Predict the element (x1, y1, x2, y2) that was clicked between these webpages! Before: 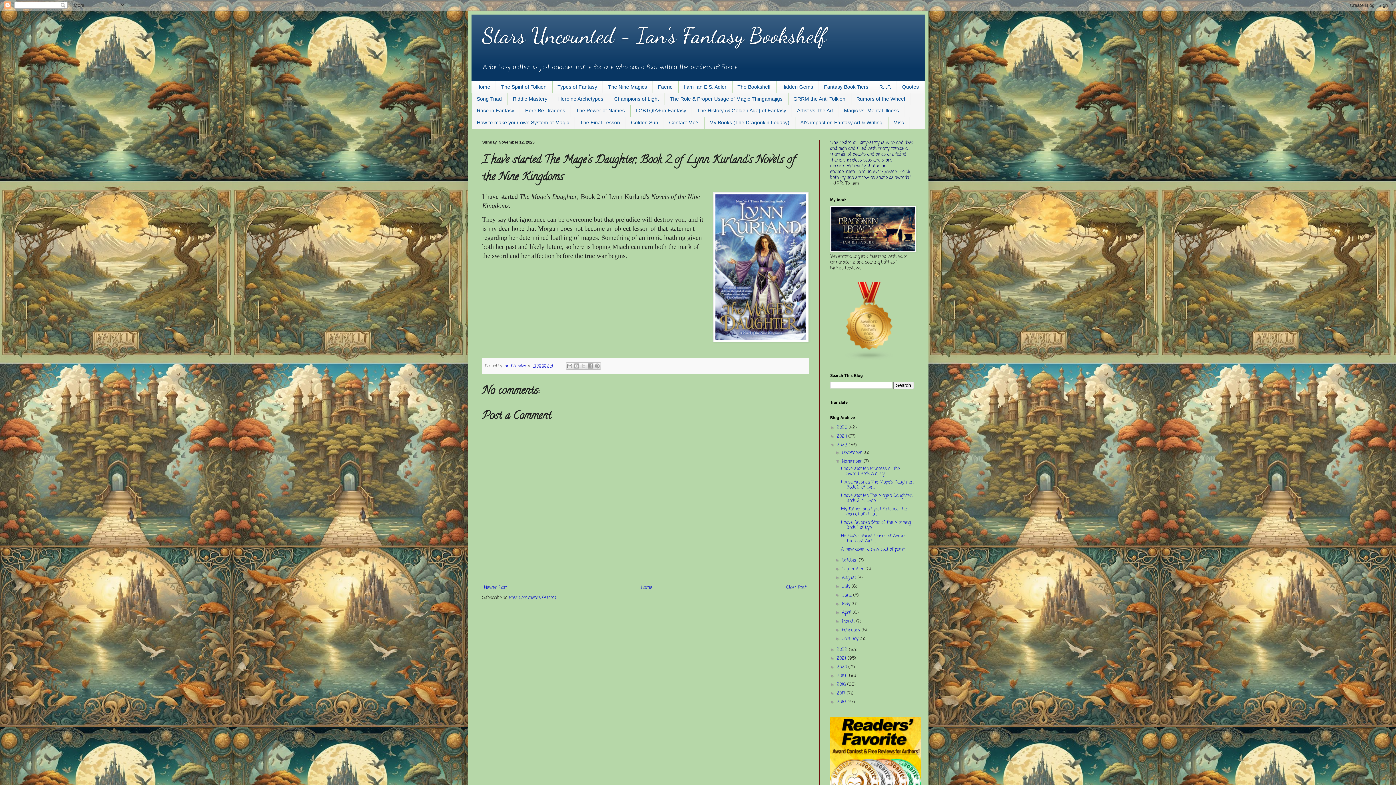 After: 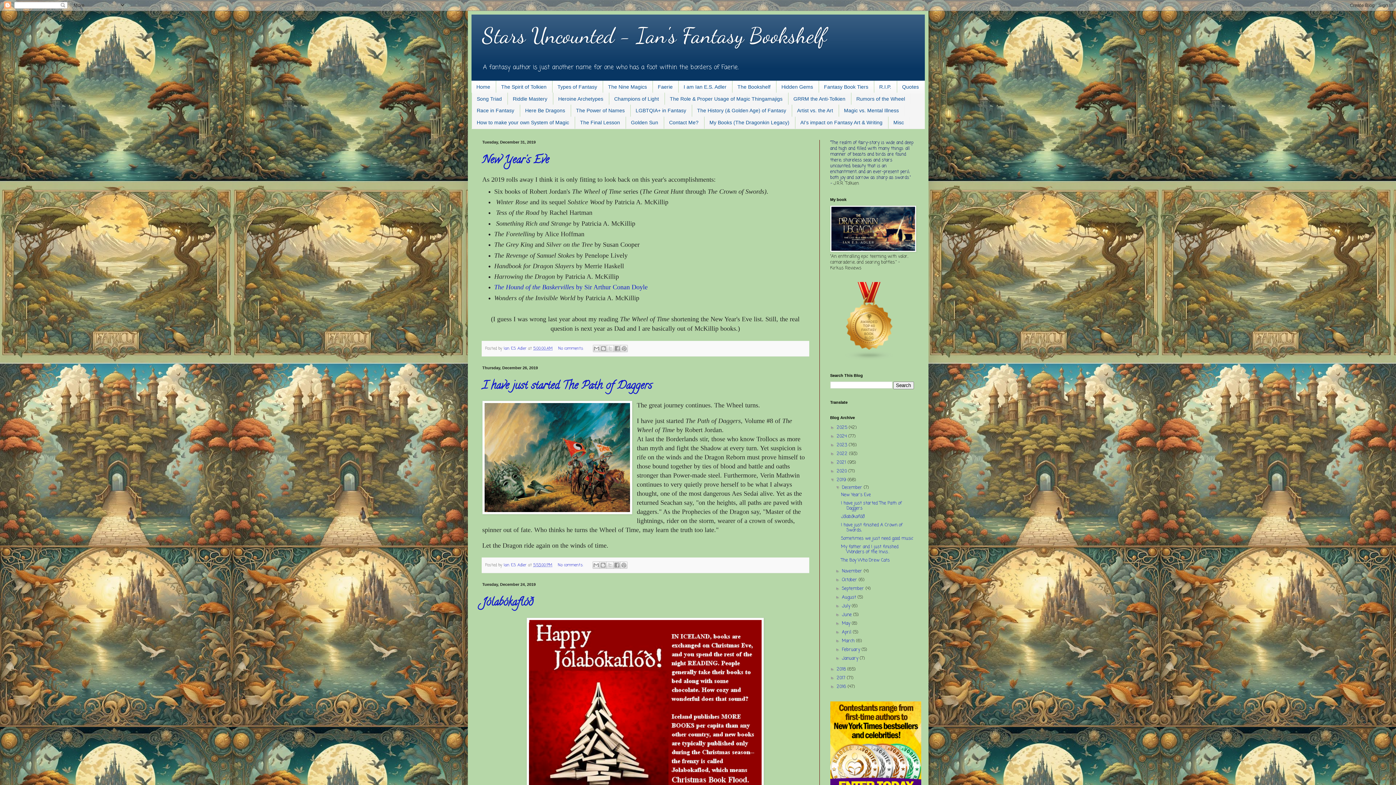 Action: bbox: (836, 672, 847, 679) label: 2019 